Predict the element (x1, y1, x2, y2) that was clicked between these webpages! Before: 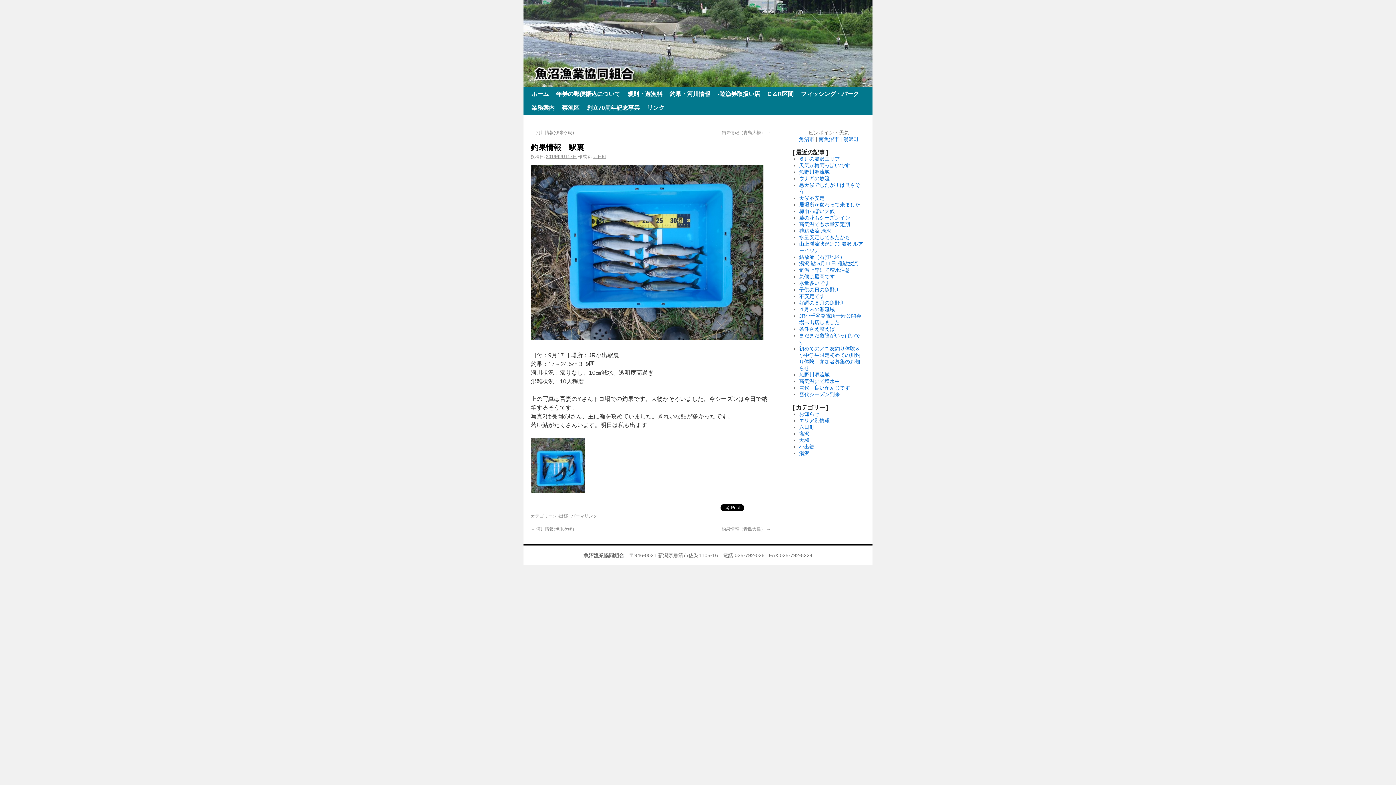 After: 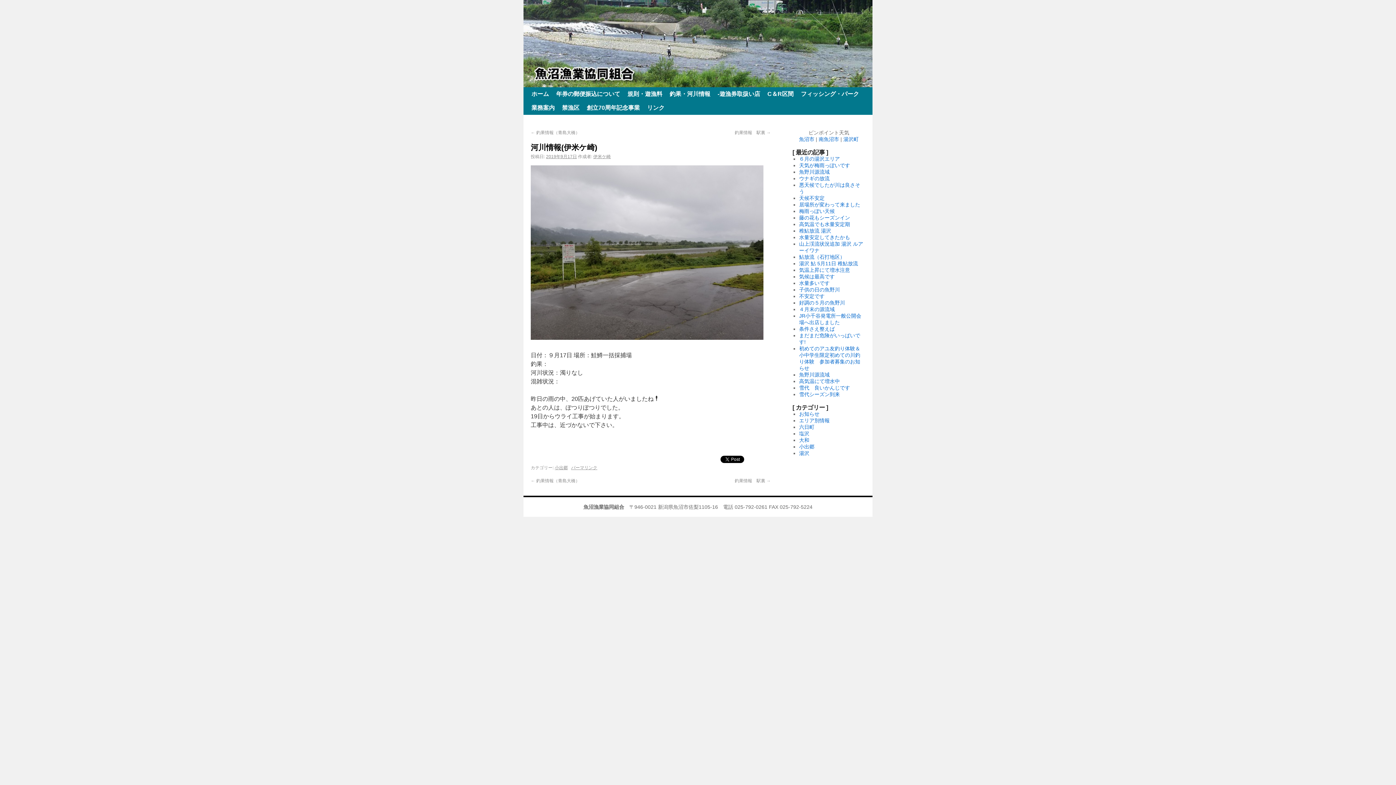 Action: label: ← 河川情報(伊米ケ崎) bbox: (530, 526, 574, 532)